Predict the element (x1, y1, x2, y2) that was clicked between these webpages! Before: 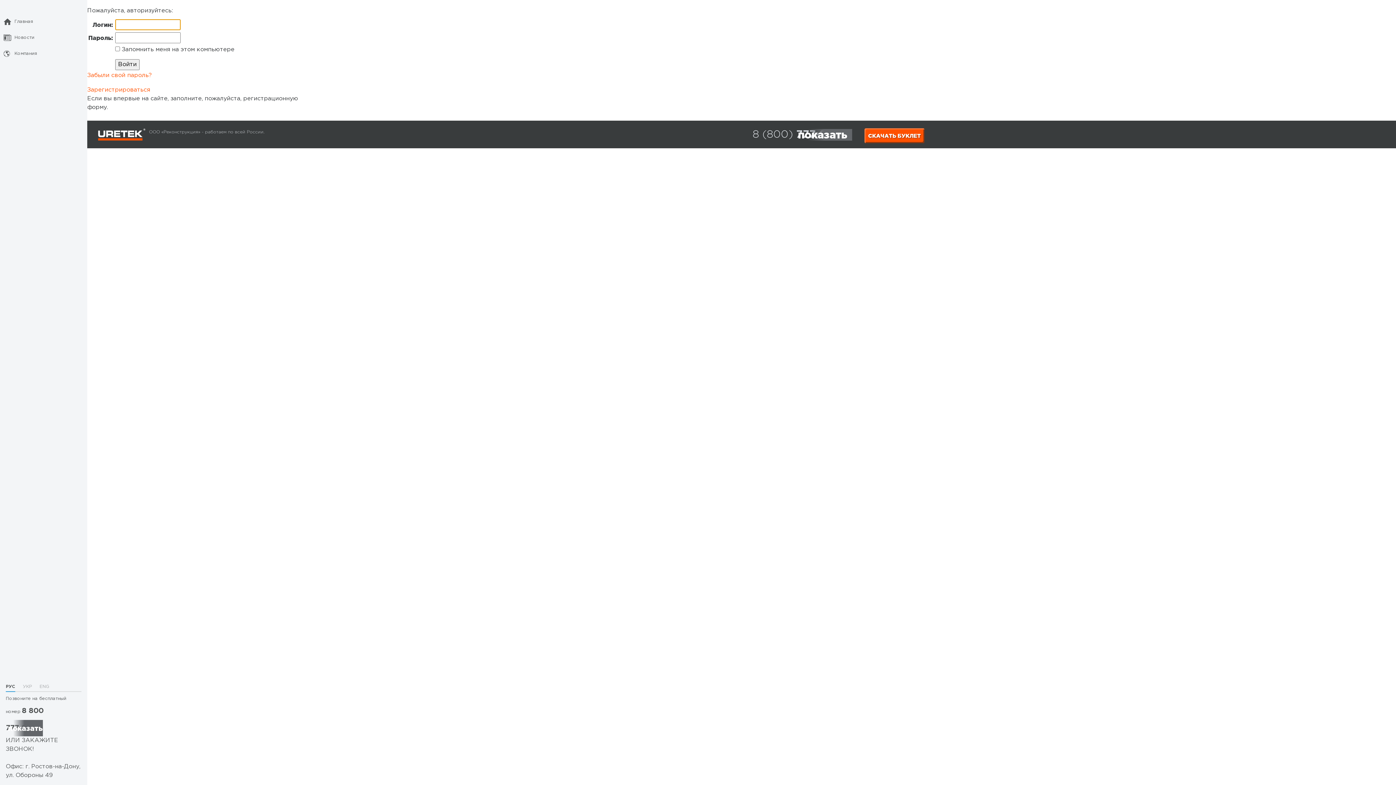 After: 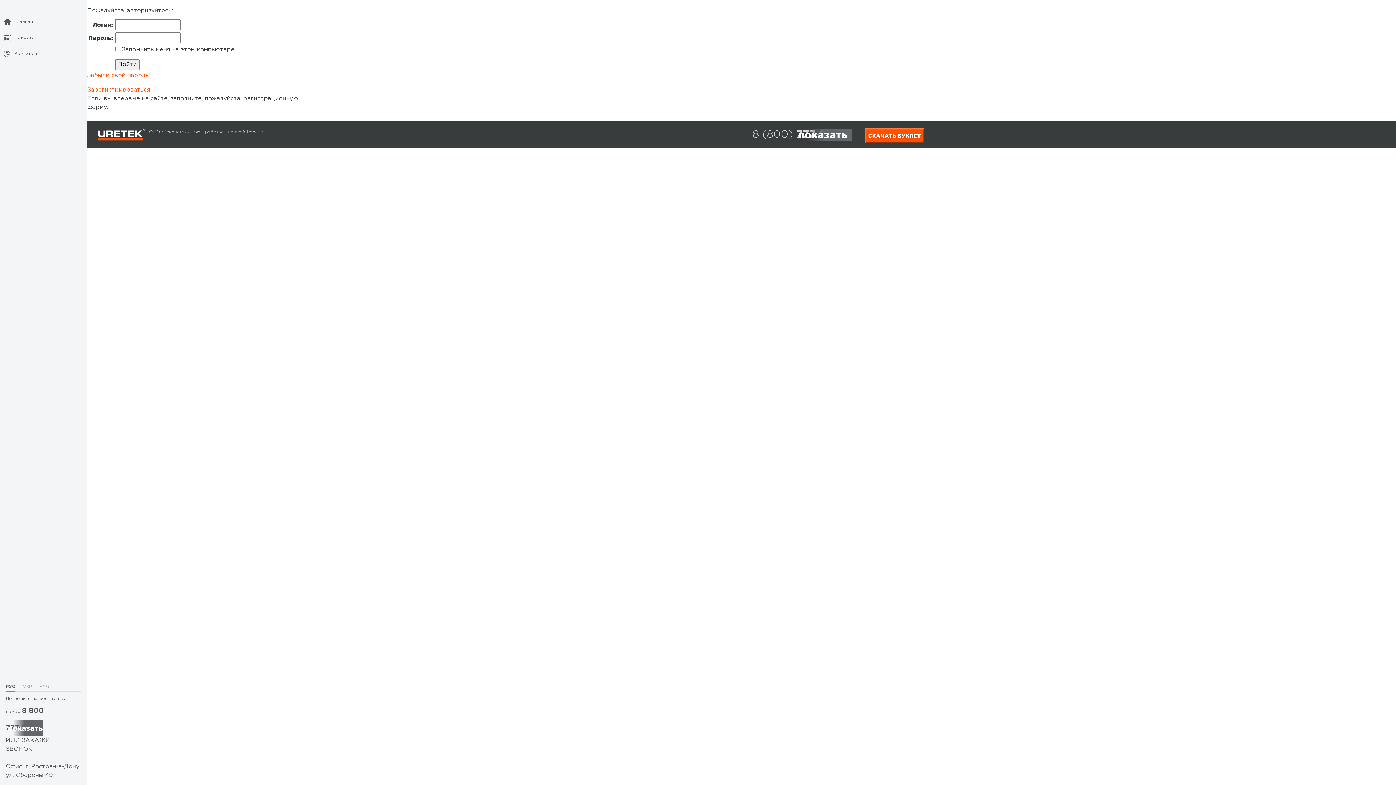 Action: label: 8 (800) 777-97-60
показать   bbox: (752, 128, 852, 140)